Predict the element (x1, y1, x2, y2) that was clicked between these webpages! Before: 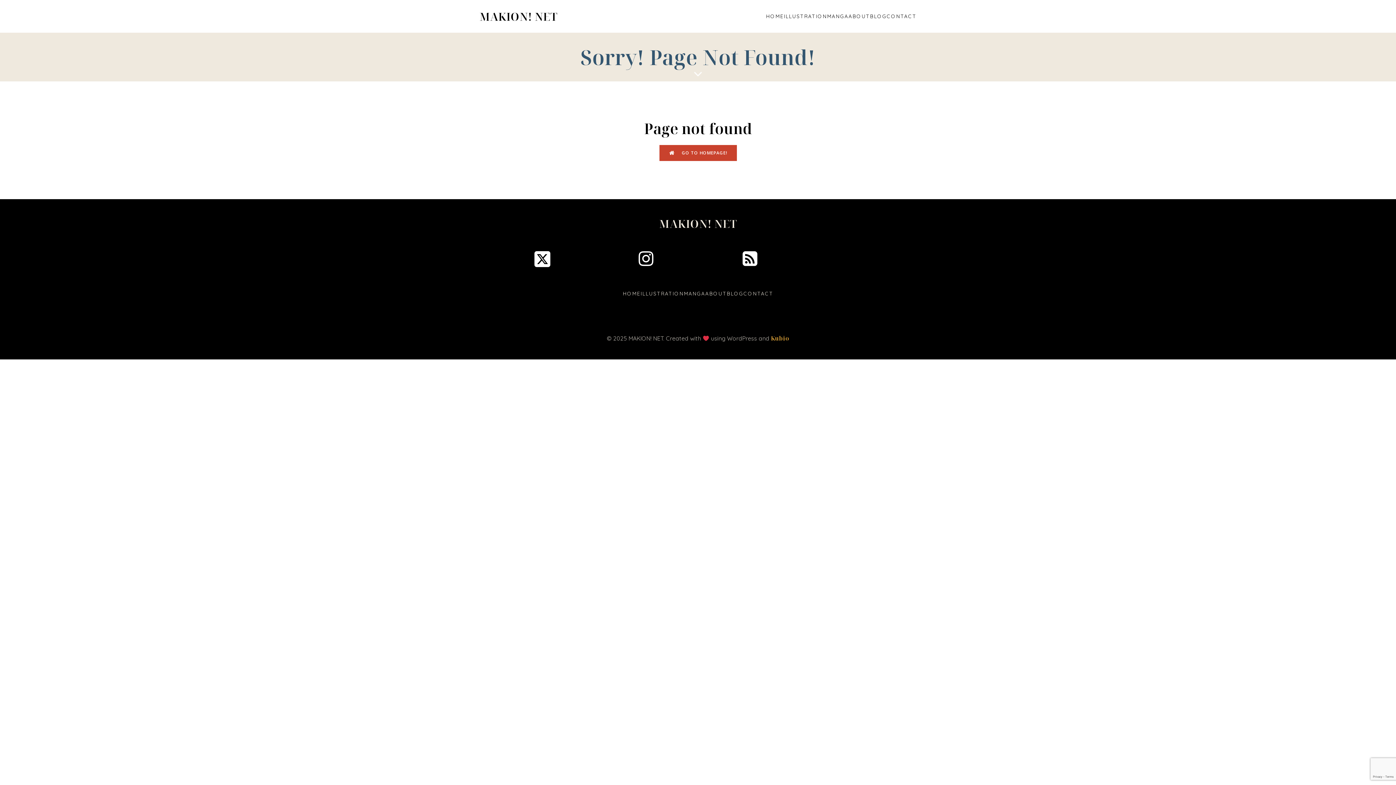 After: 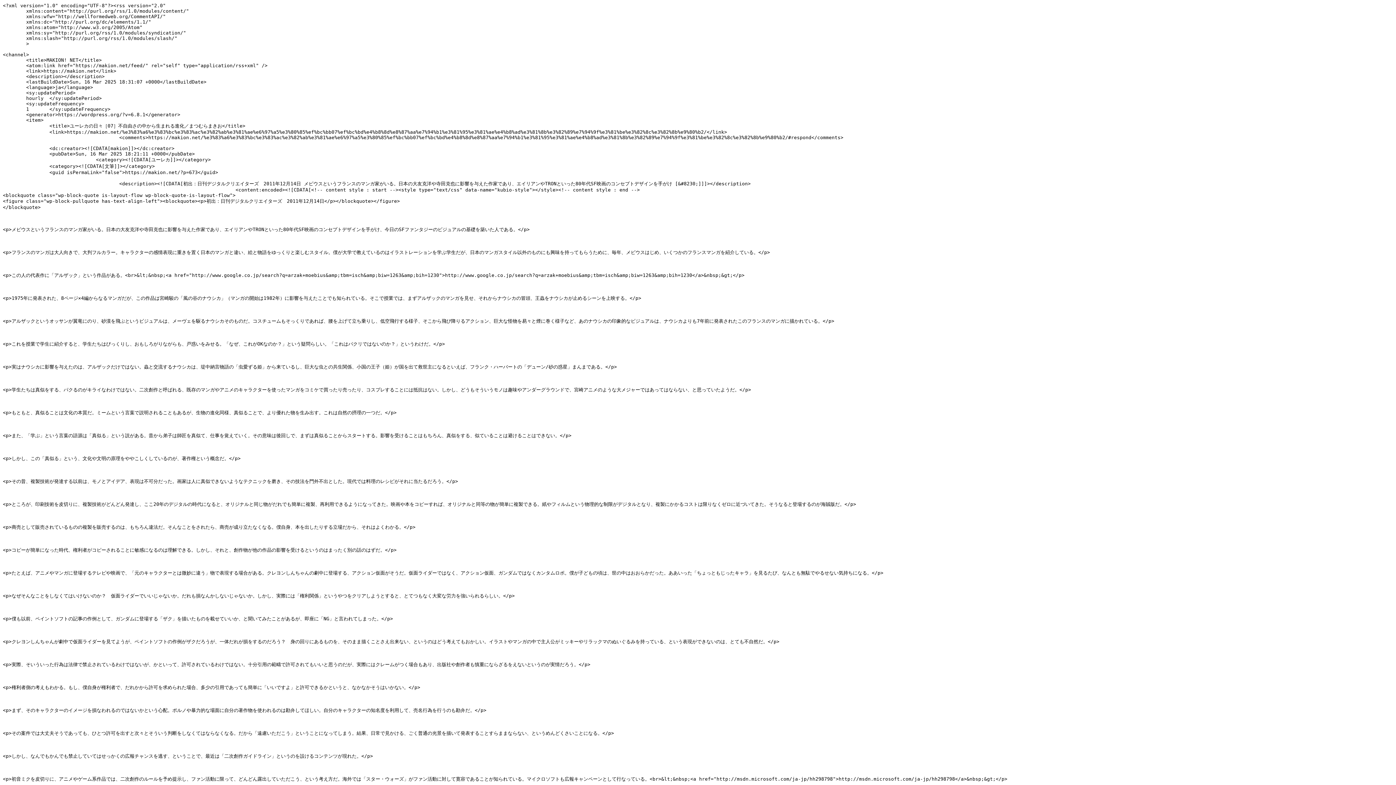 Action: bbox: (709, 250, 791, 268)